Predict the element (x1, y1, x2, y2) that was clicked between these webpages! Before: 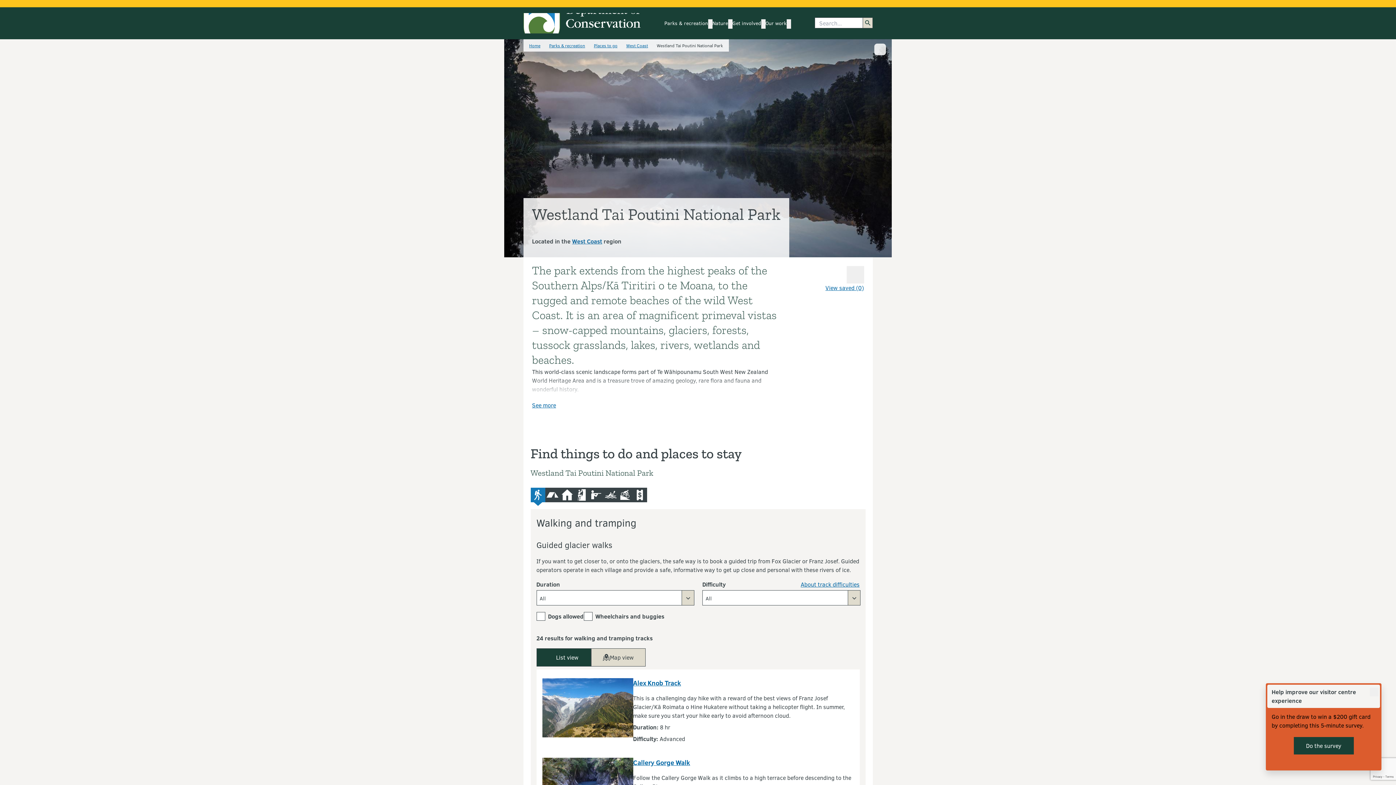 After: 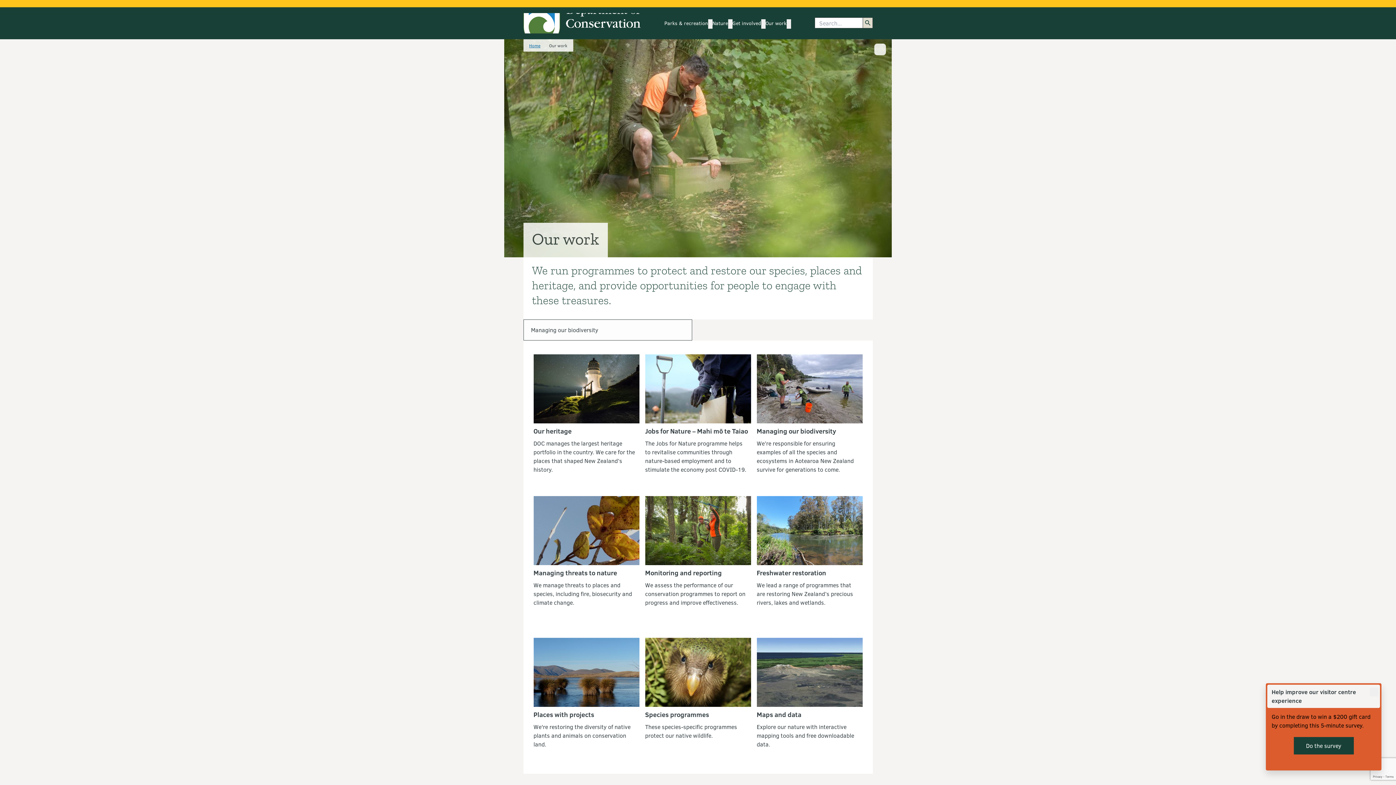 Action: label: Our work bbox: (765, 19, 786, 28)